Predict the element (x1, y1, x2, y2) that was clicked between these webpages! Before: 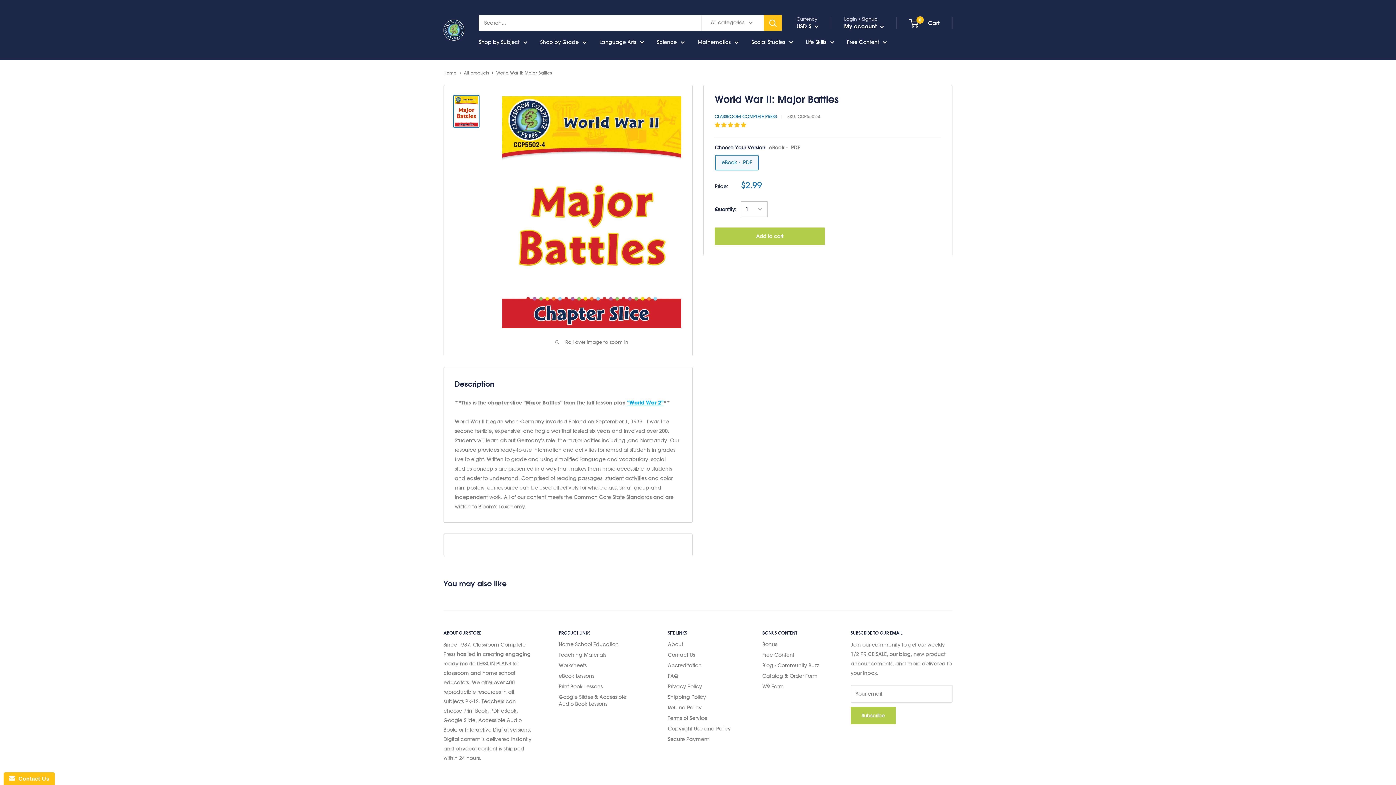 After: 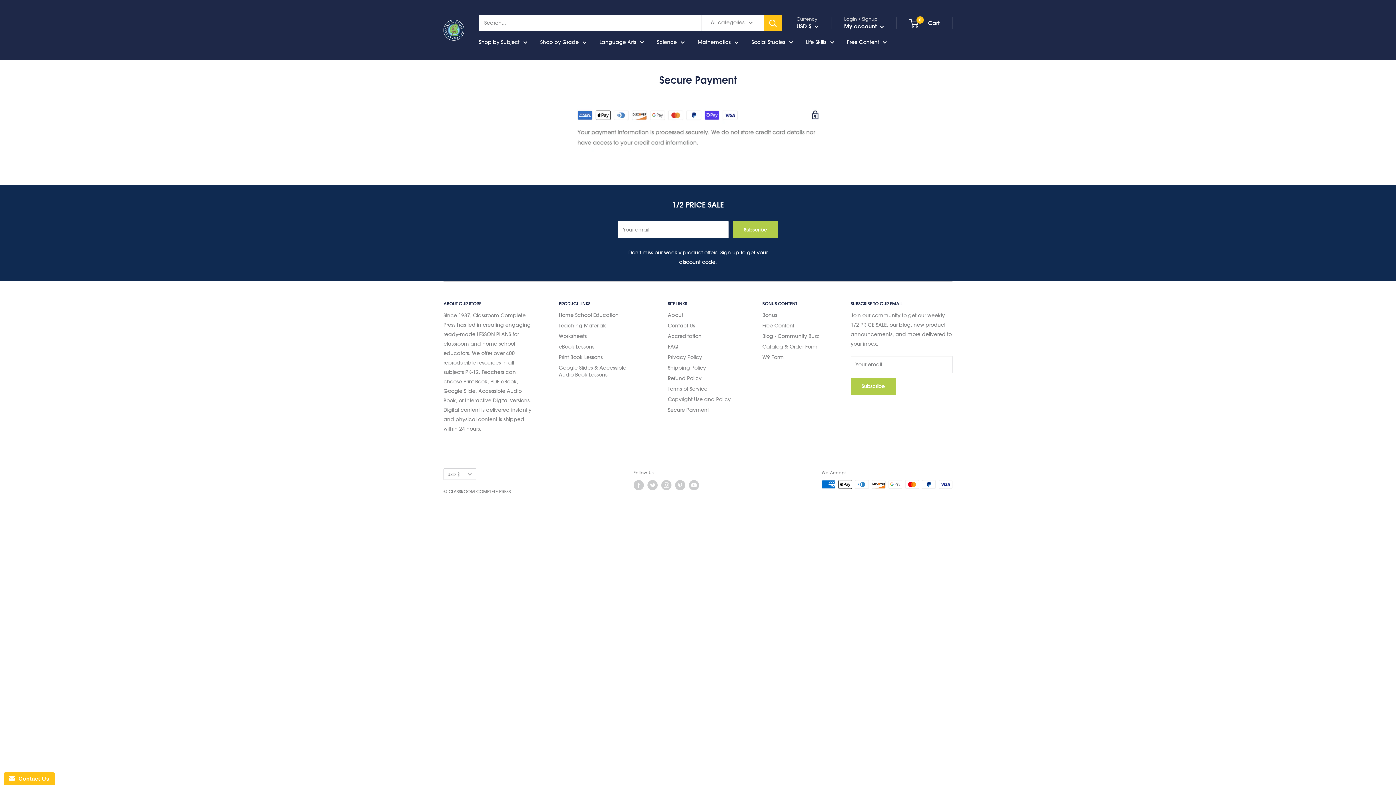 Action: bbox: (668, 734, 737, 744) label: Secure Payment